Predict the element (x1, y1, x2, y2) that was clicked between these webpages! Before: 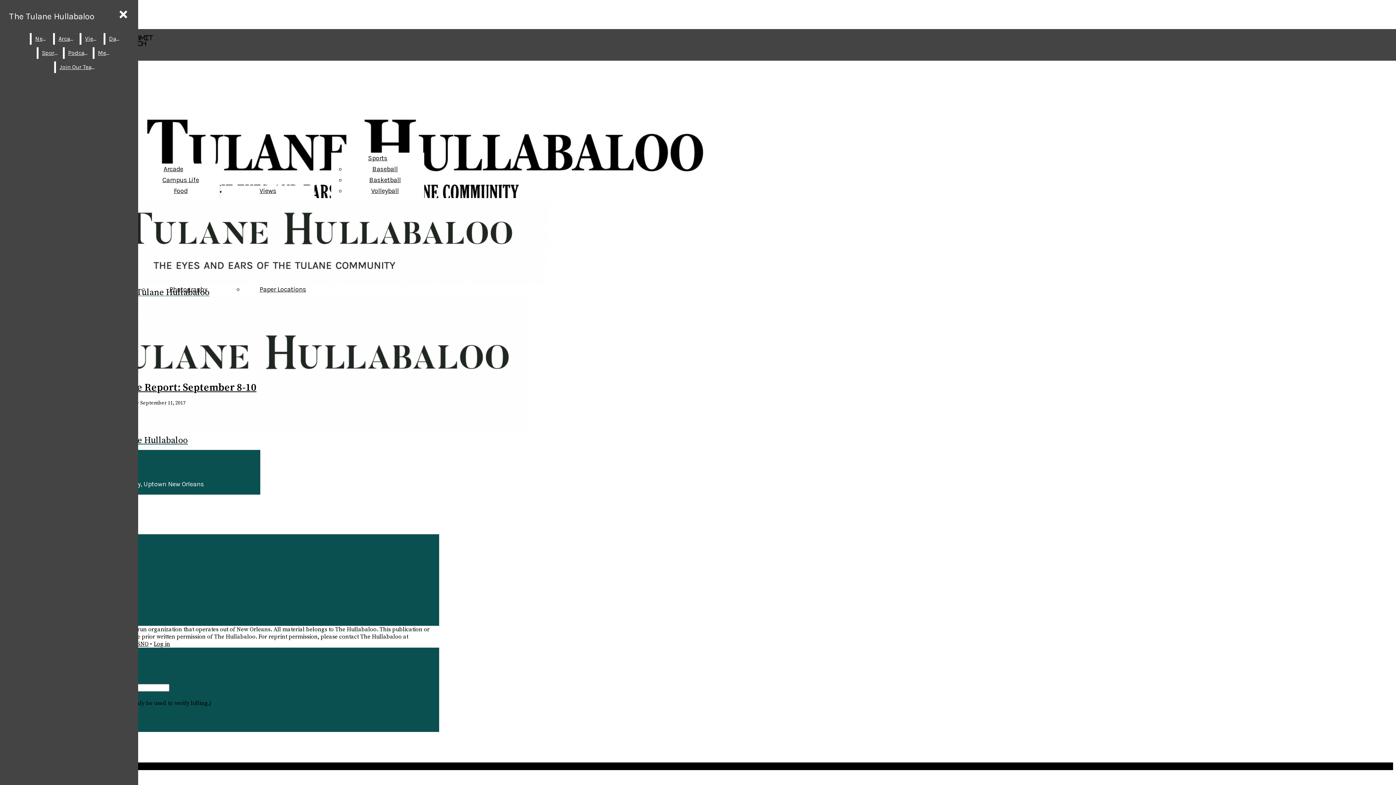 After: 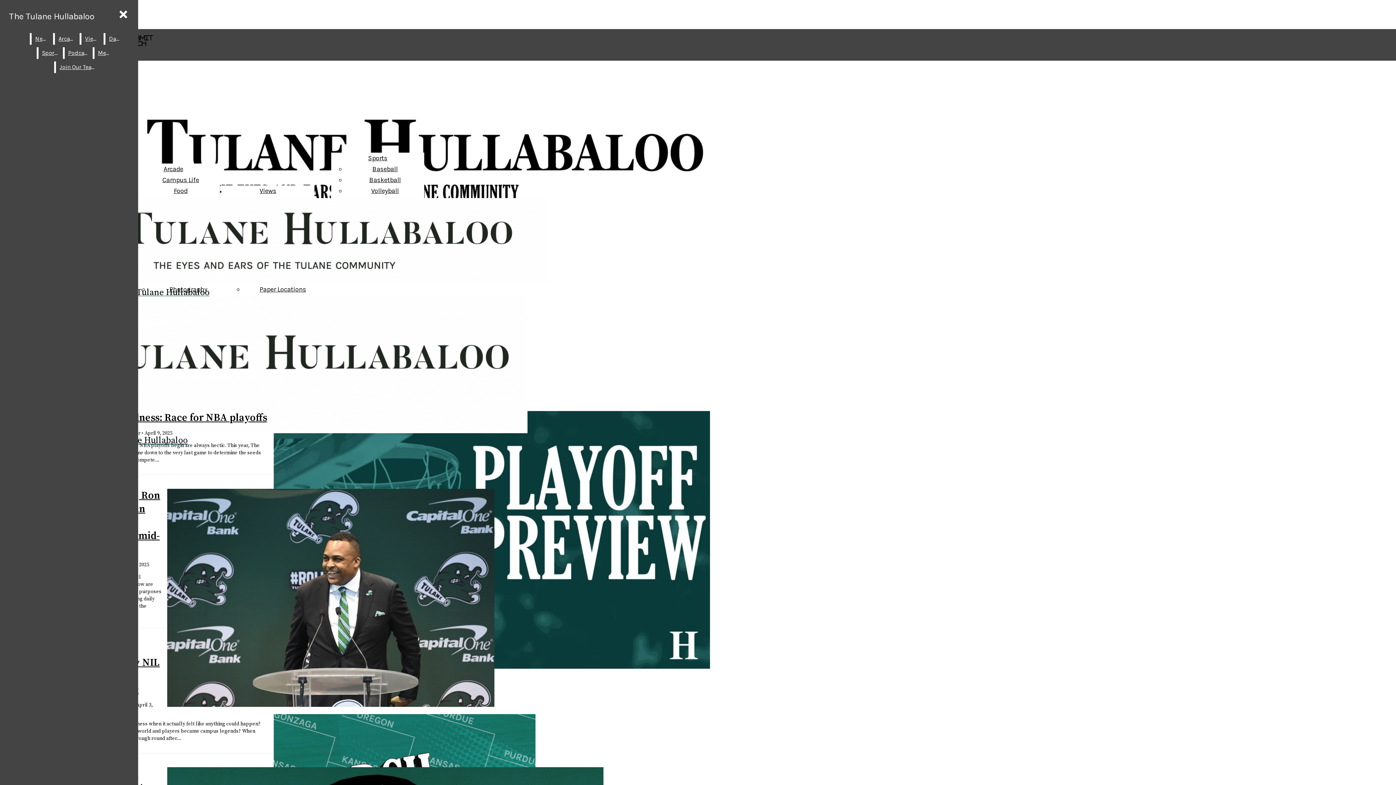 Action: label: Basketball bbox: (369, 176, 400, 184)